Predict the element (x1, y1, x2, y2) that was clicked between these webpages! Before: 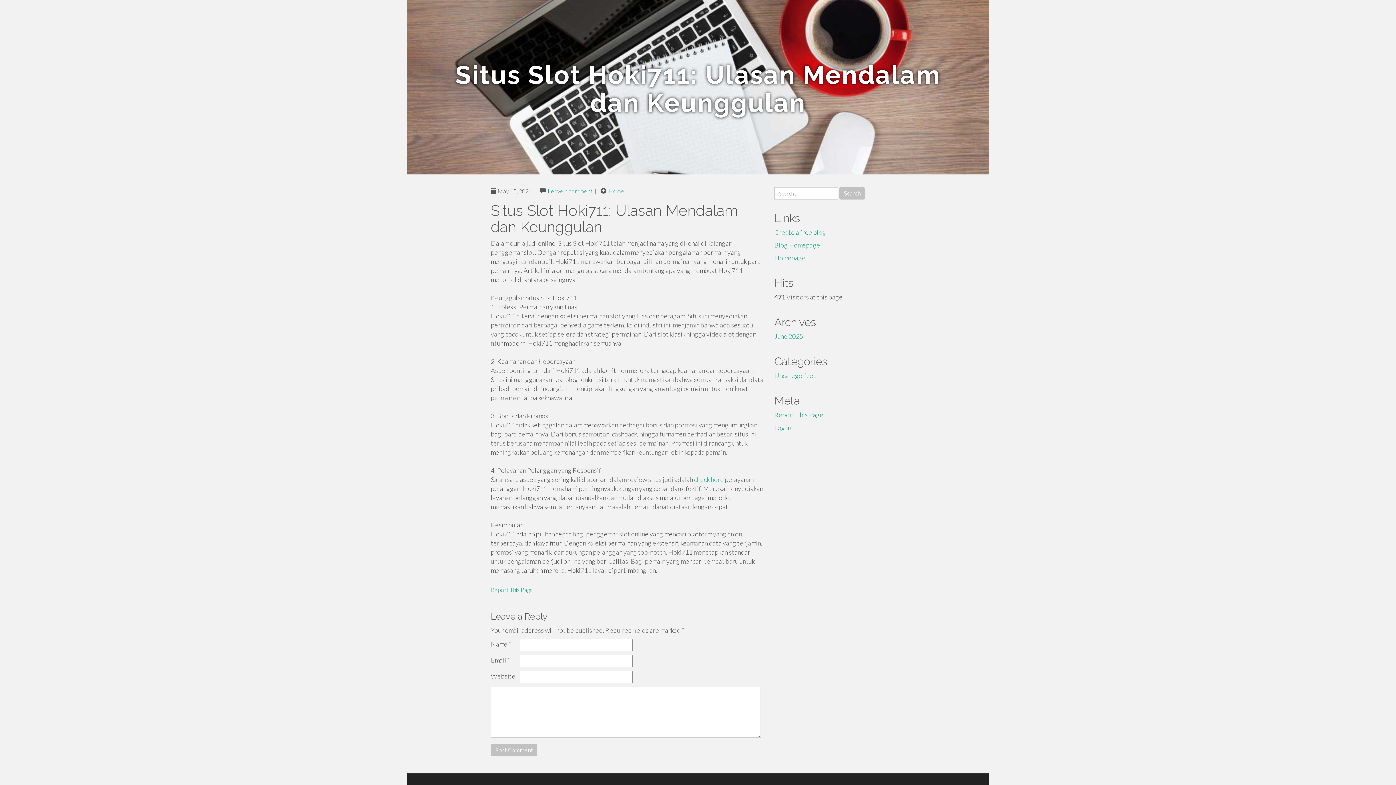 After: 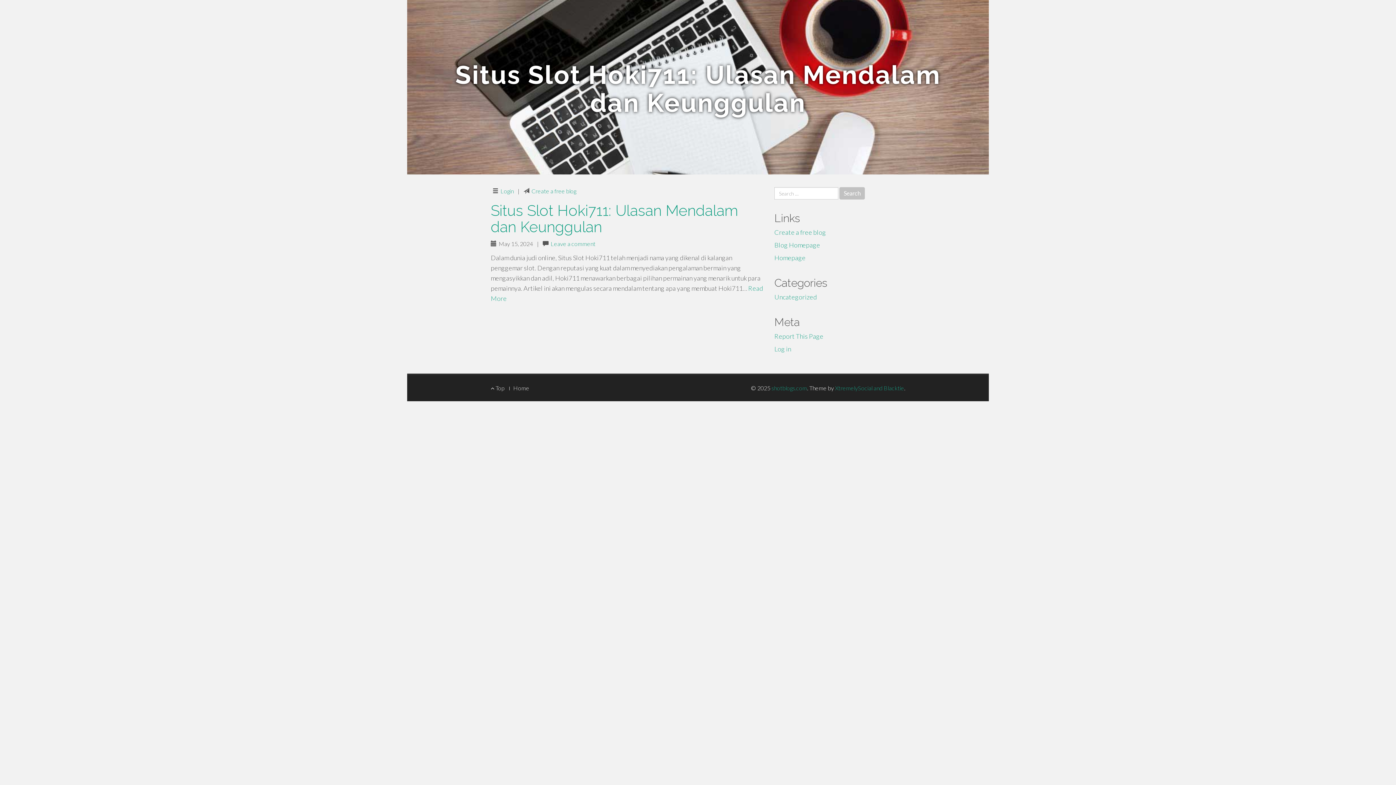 Action: label: Blog Homepage bbox: (774, 241, 820, 249)